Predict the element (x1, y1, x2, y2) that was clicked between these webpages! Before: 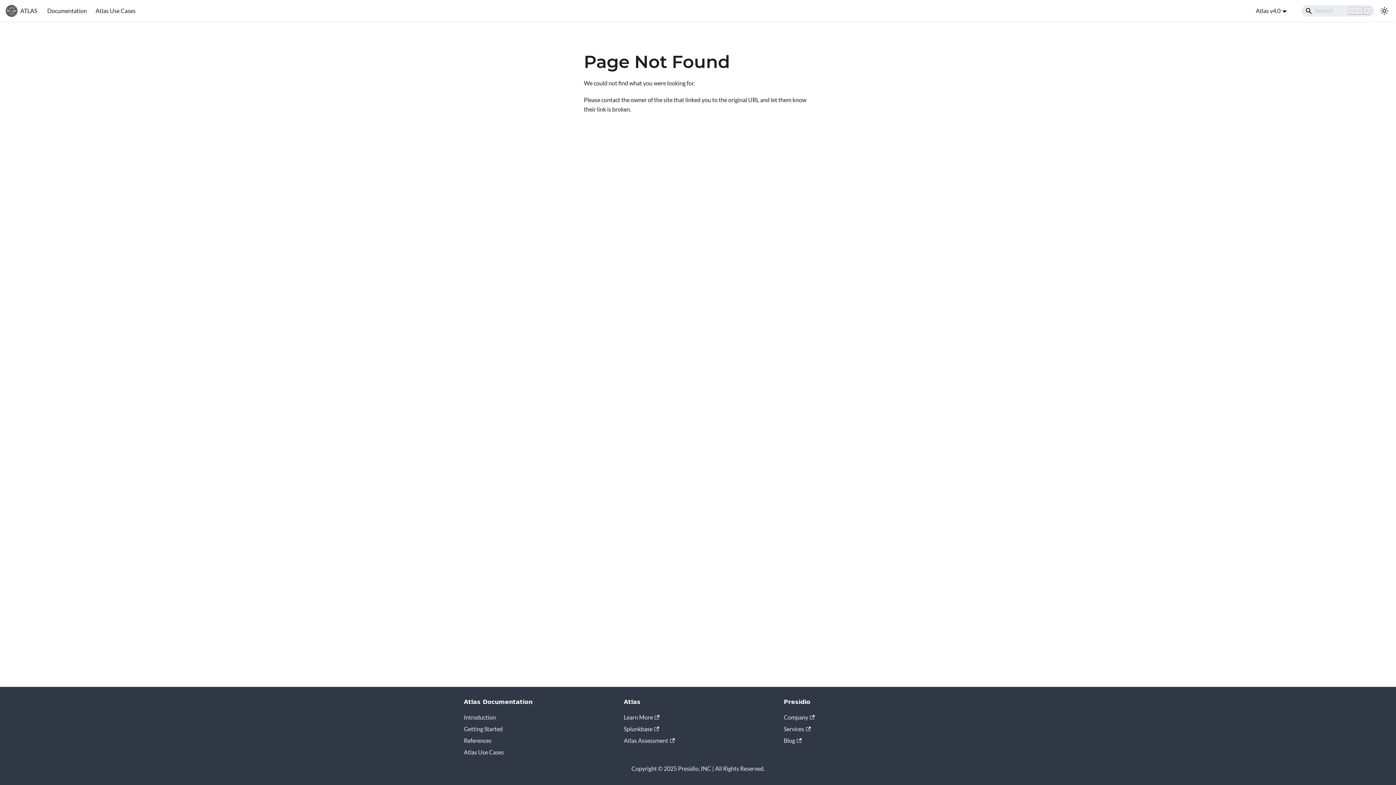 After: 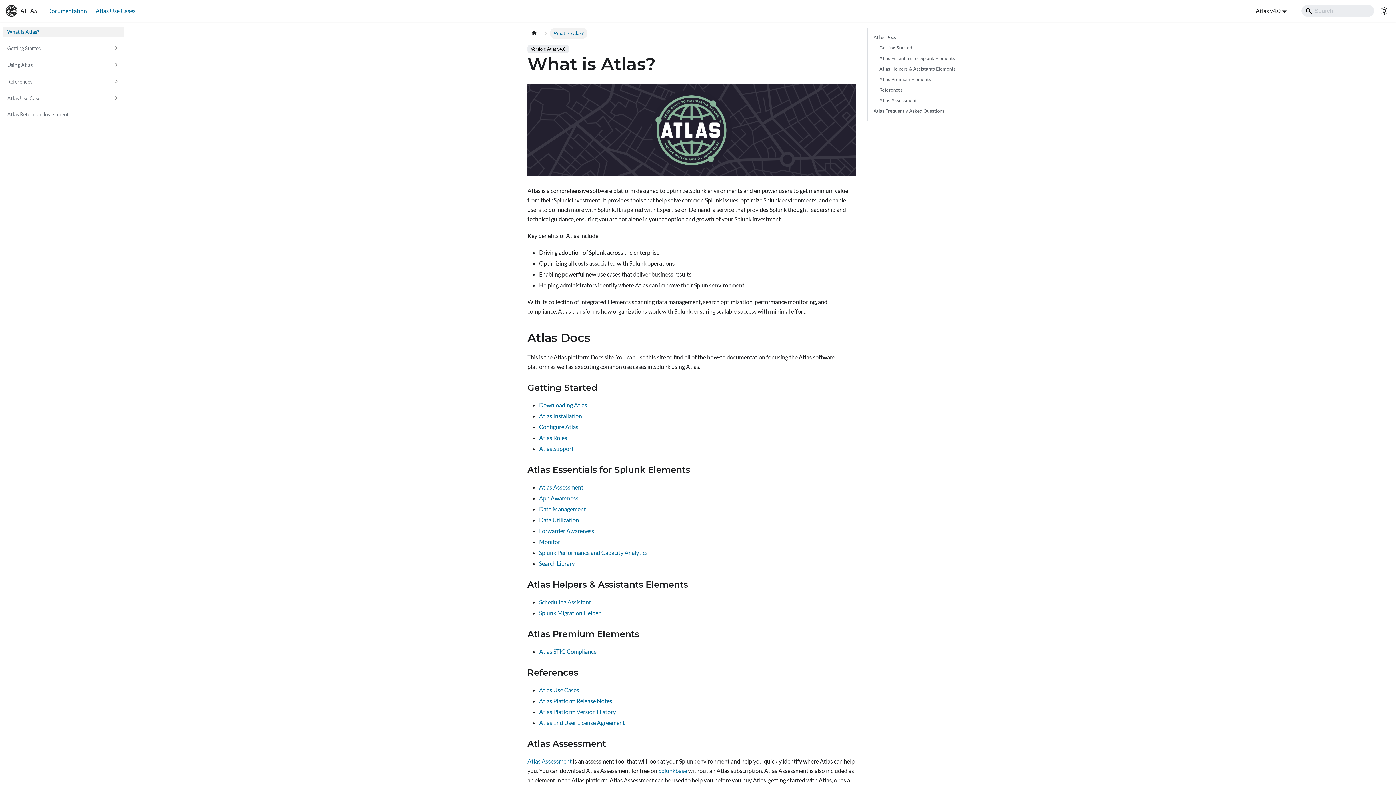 Action: bbox: (42, 4, 91, 17) label: Documentation